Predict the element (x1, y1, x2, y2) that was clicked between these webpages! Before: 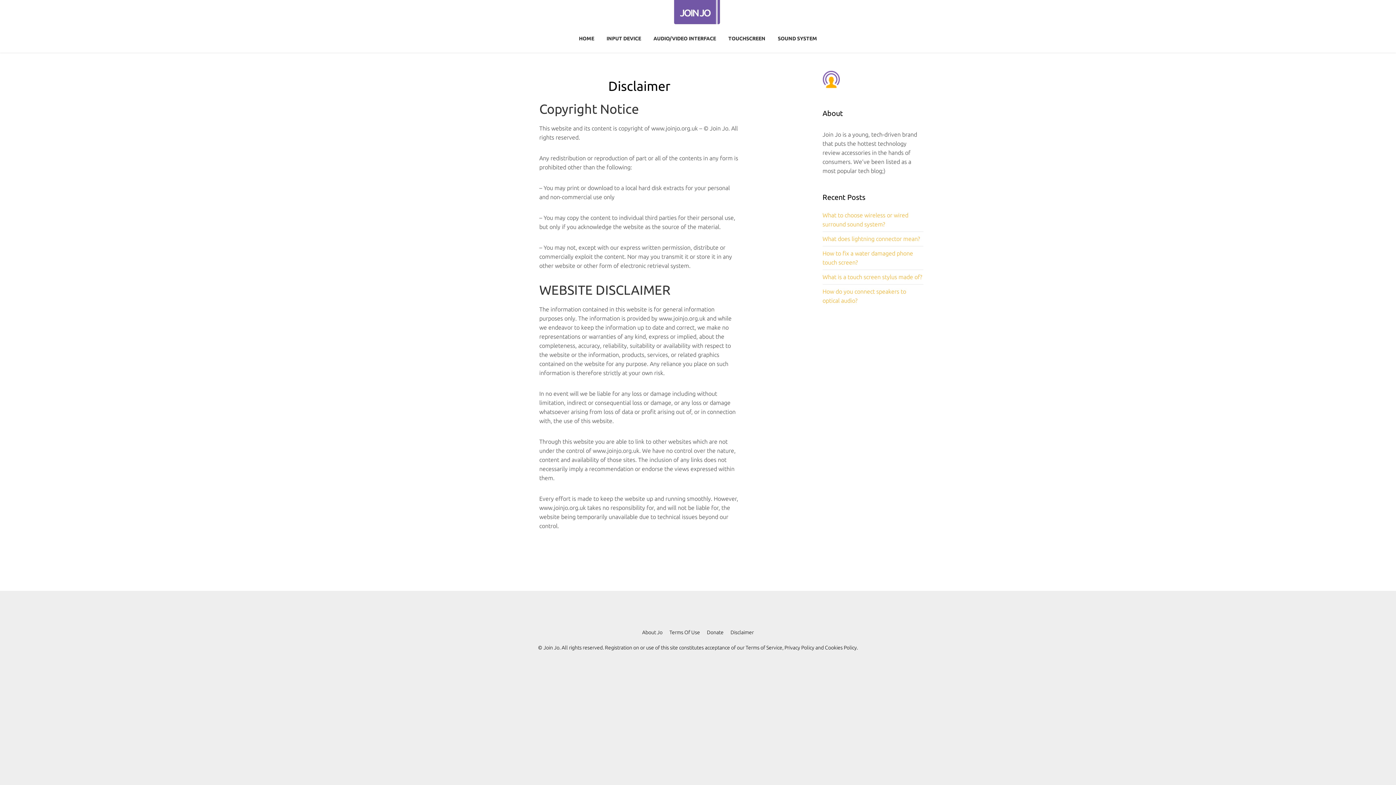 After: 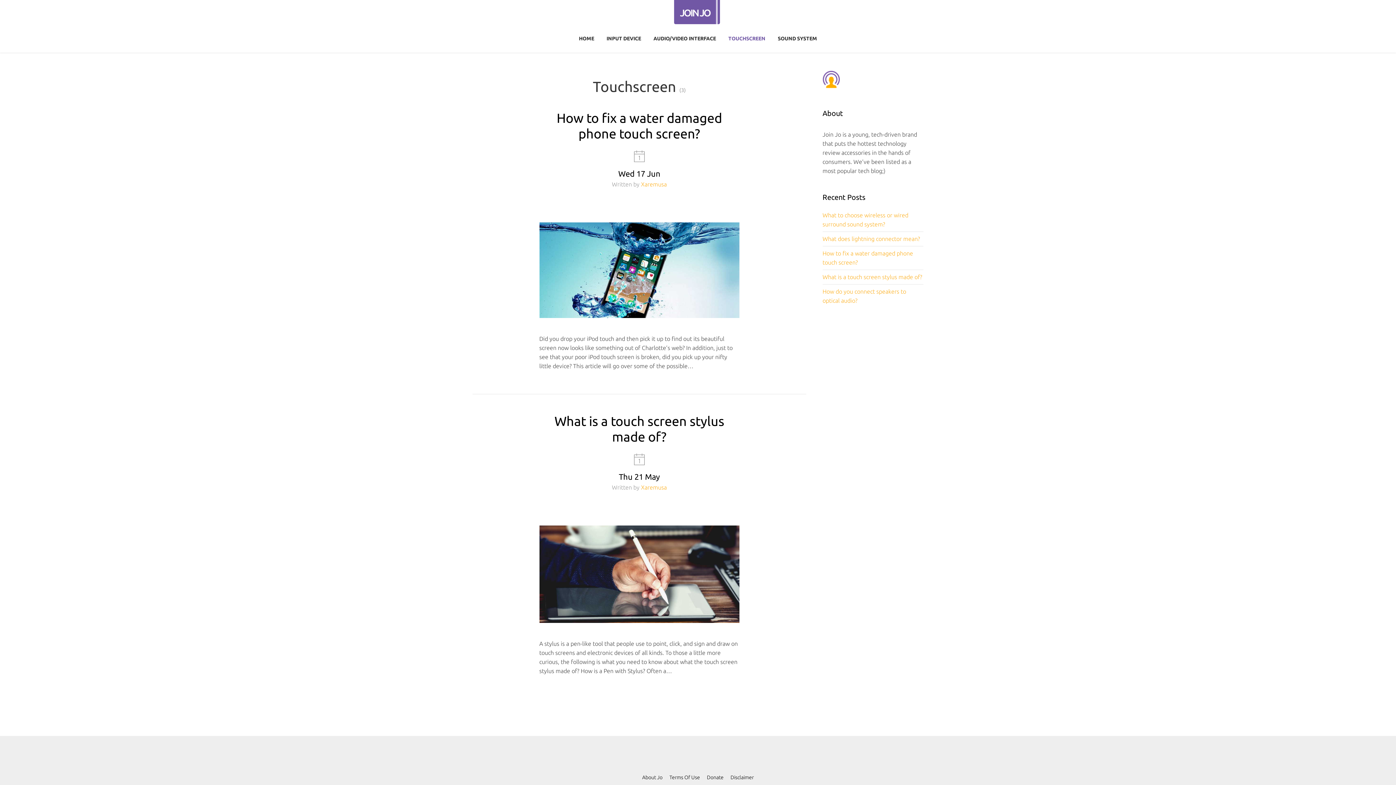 Action: bbox: (723, 25, 771, 52) label: TOUCHSCREEN